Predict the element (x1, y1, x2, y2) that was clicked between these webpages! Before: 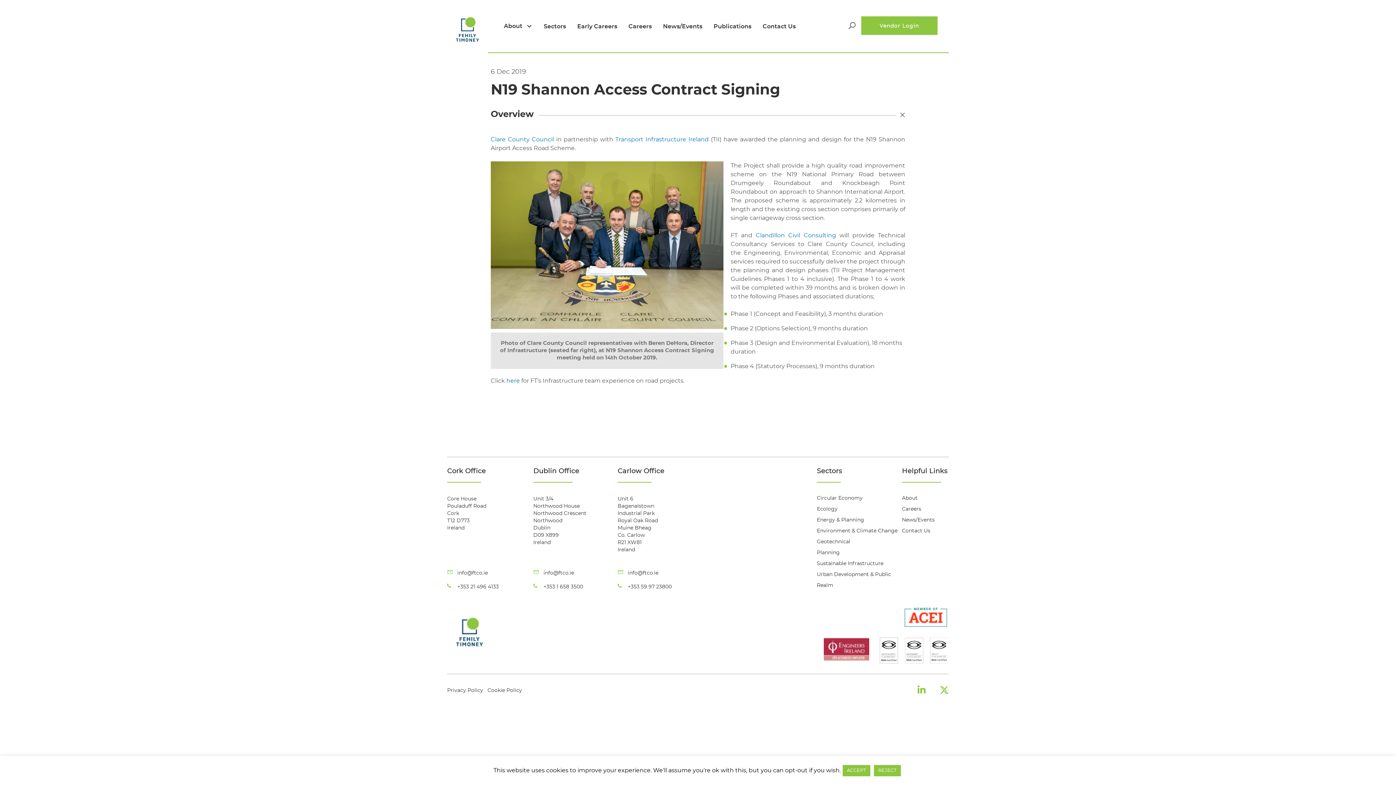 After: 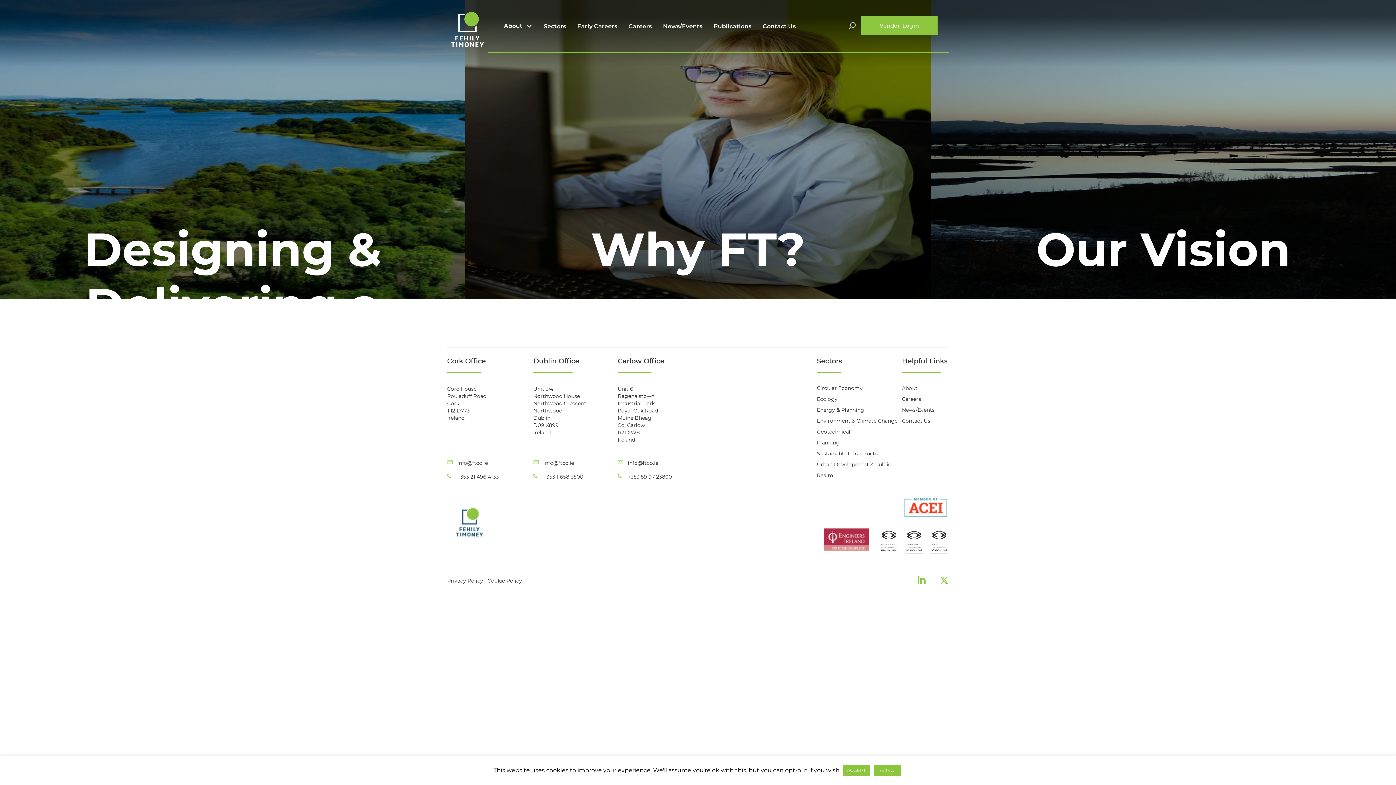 Action: bbox: (447, 655, 492, 659)